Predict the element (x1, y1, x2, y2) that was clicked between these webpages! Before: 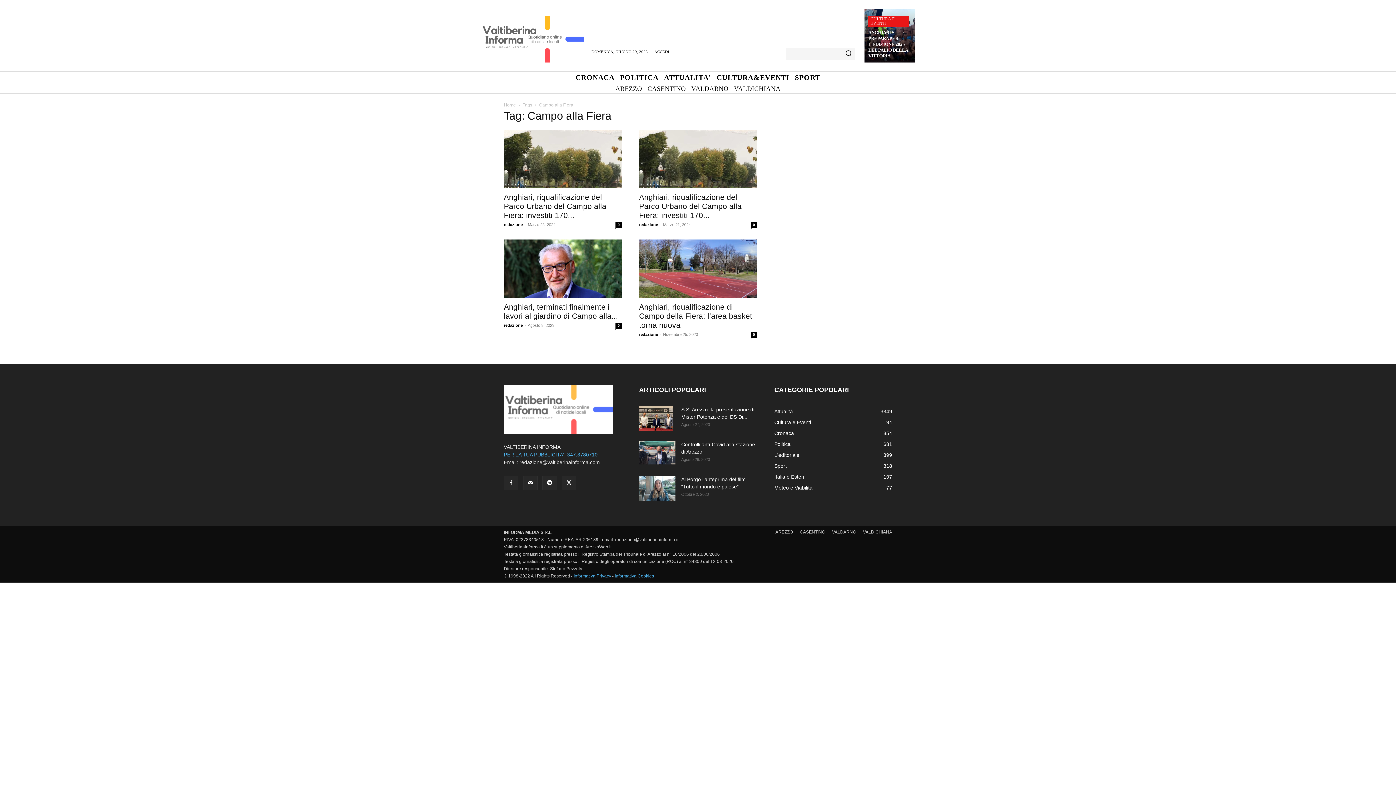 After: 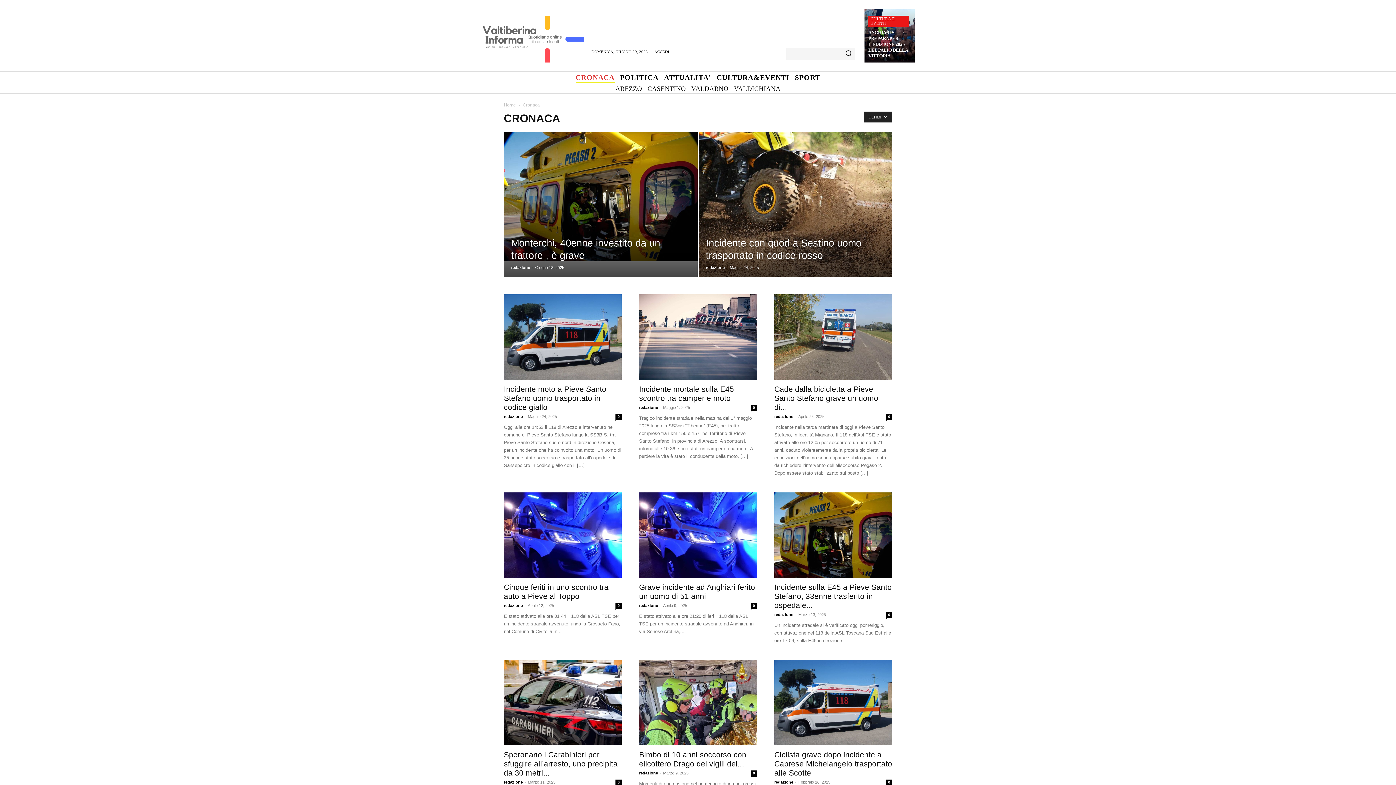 Action: bbox: (774, 430, 794, 436) label: Cronaca
854